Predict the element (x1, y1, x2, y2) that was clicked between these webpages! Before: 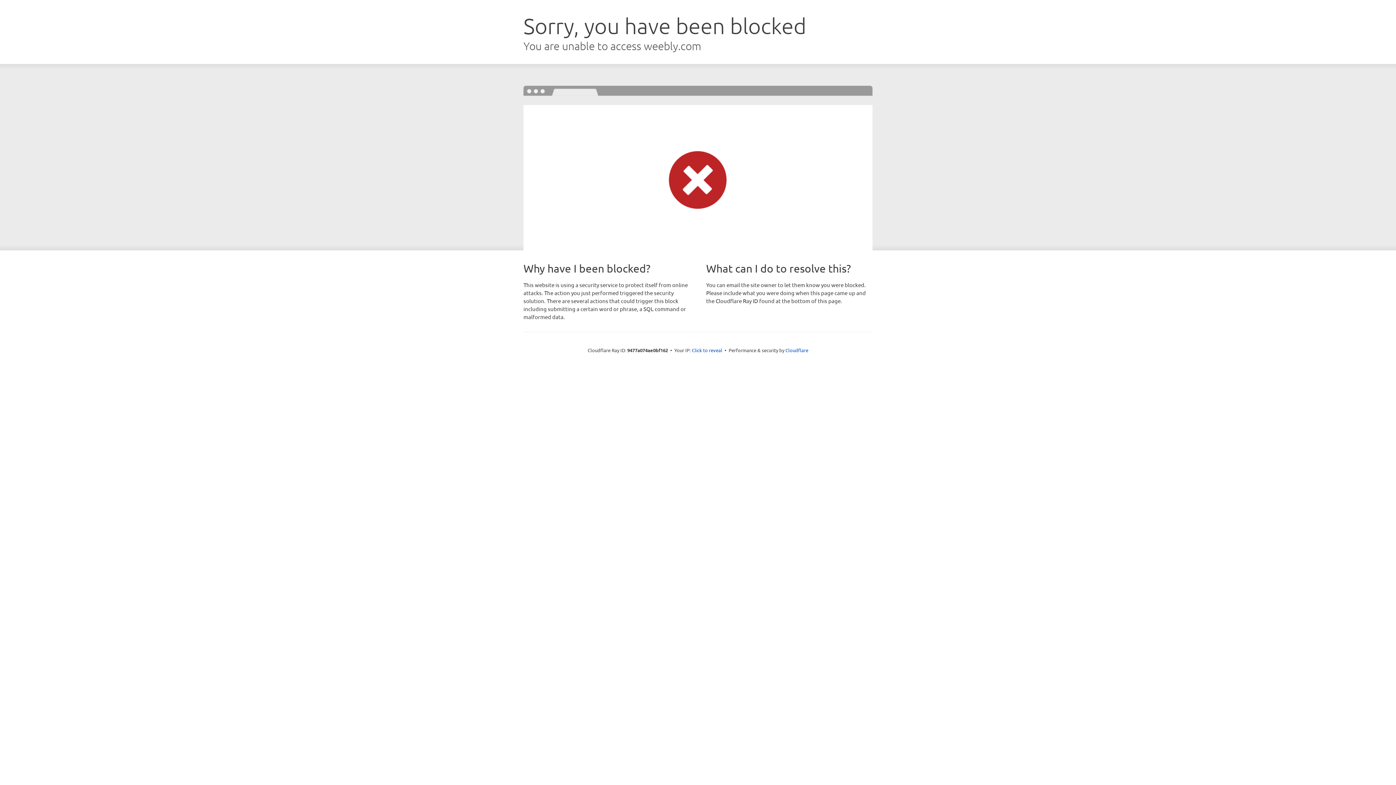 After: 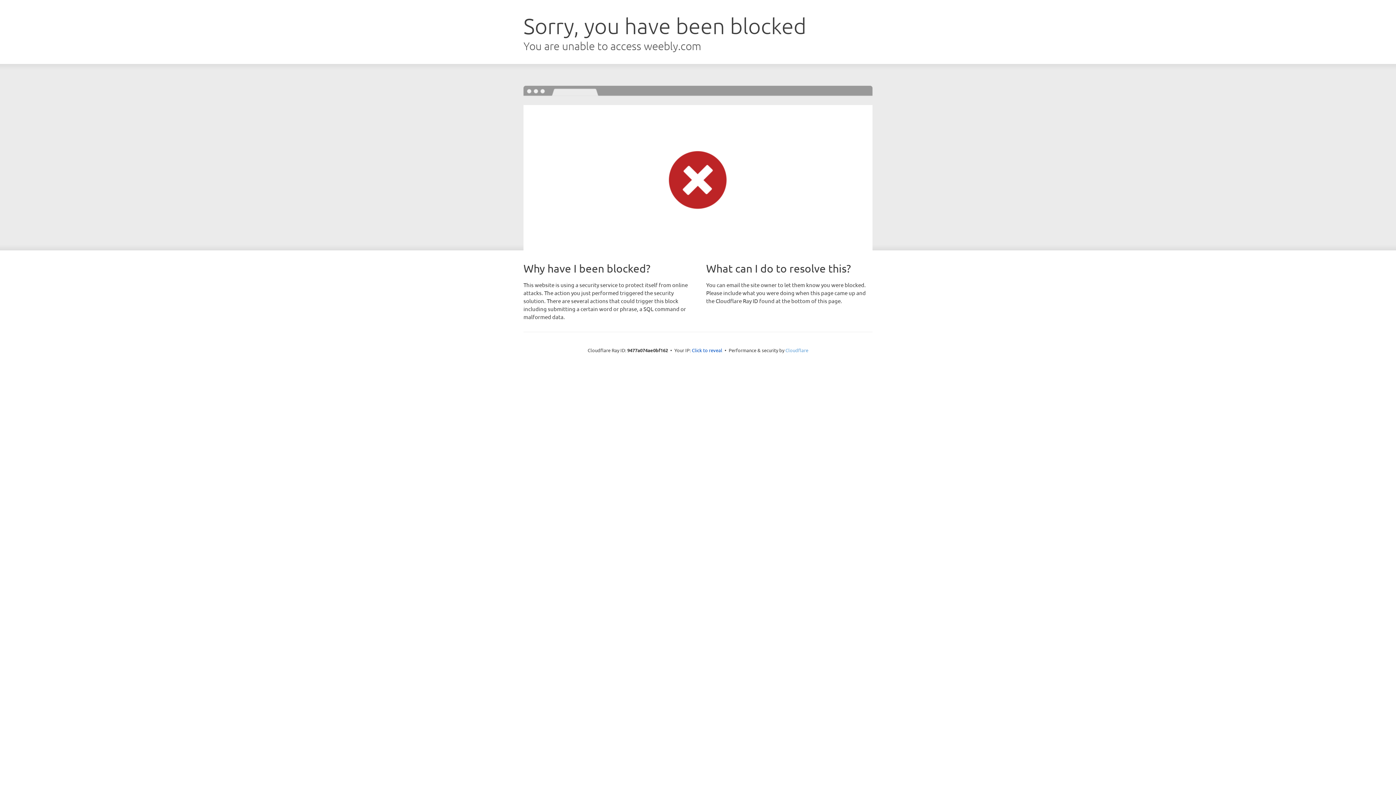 Action: bbox: (785, 347, 808, 353) label: Cloudflare